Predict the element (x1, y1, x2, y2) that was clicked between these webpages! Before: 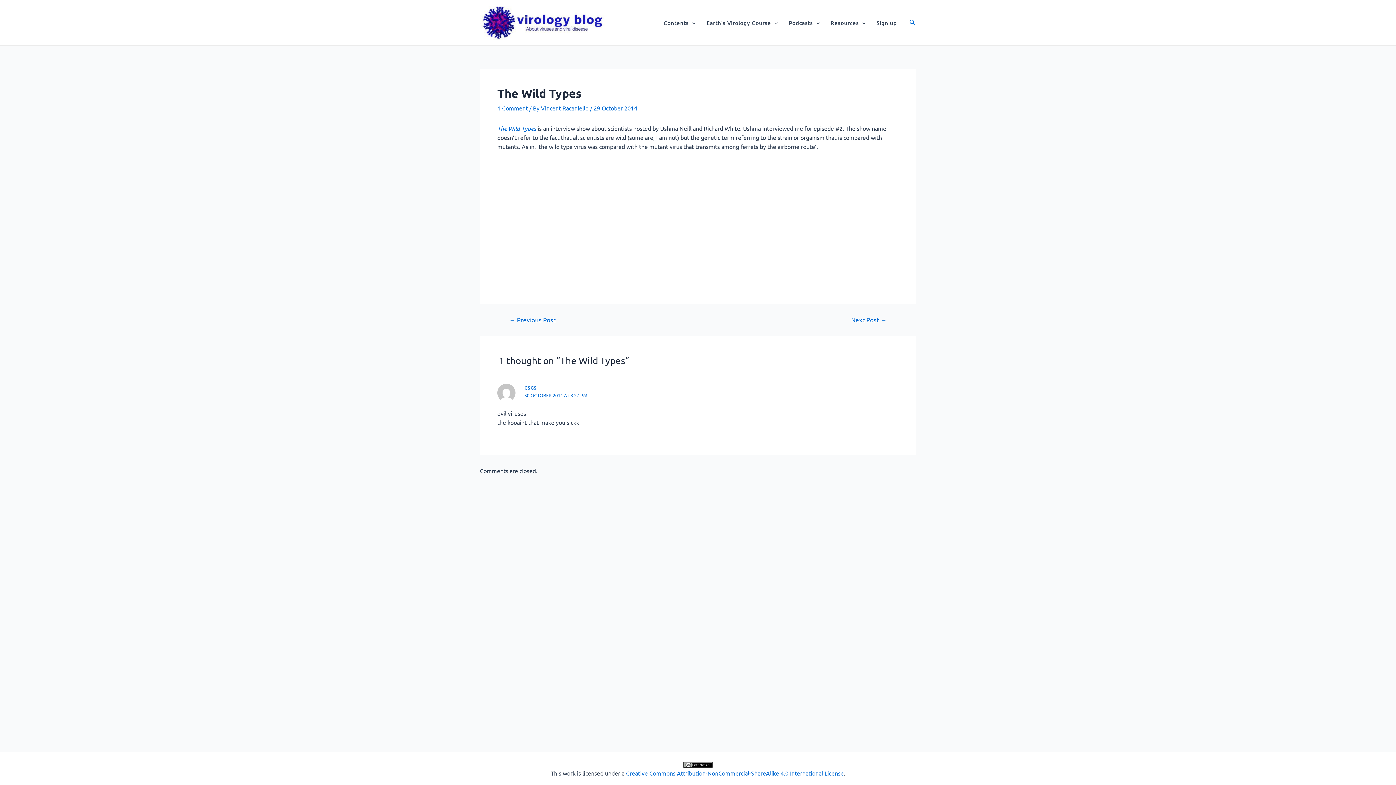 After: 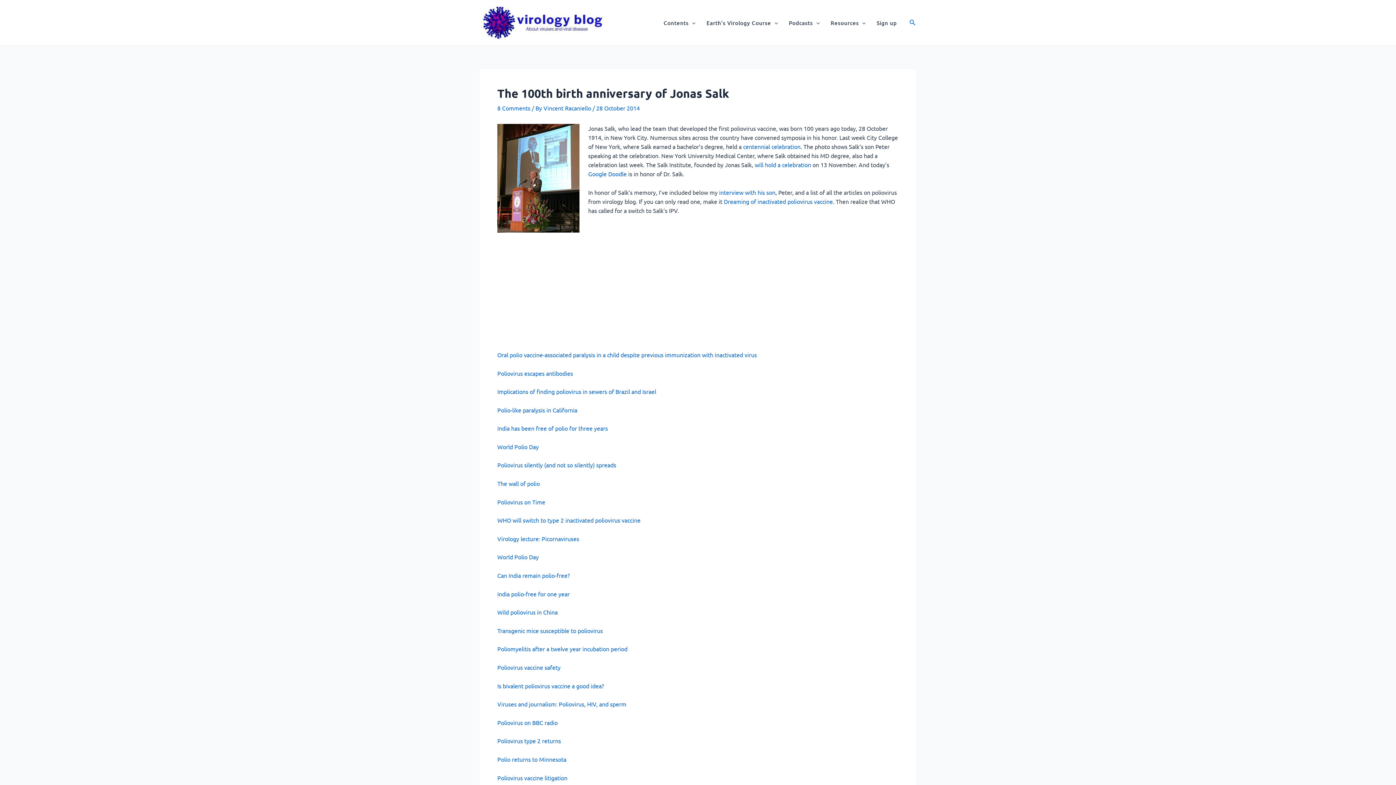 Action: bbox: (500, 316, 565, 322) label: ← Previous Post